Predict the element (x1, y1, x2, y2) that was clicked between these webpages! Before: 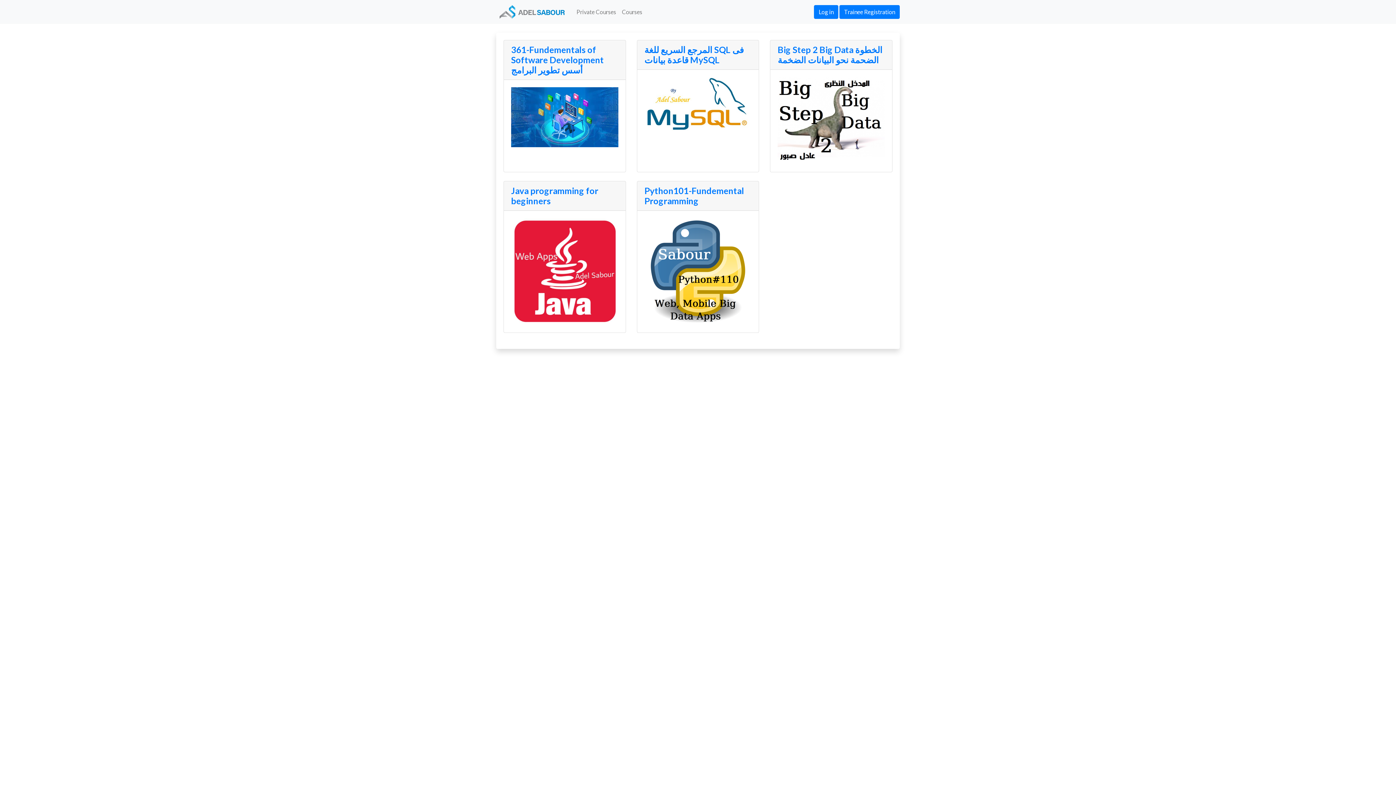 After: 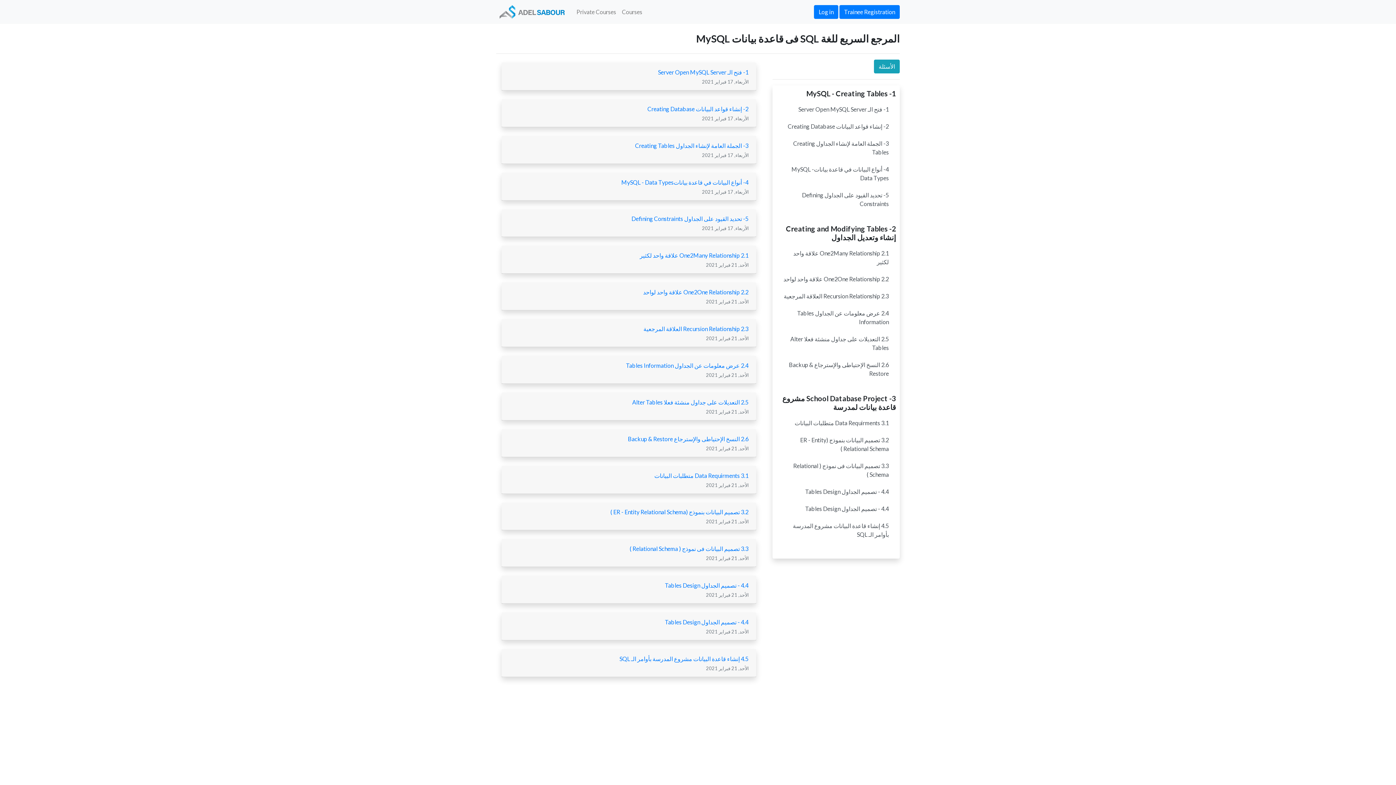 Action: bbox: (637, 40, 759, 69) label: المرجع السريع للغة SQL فى قاعدة بيانات MySQL